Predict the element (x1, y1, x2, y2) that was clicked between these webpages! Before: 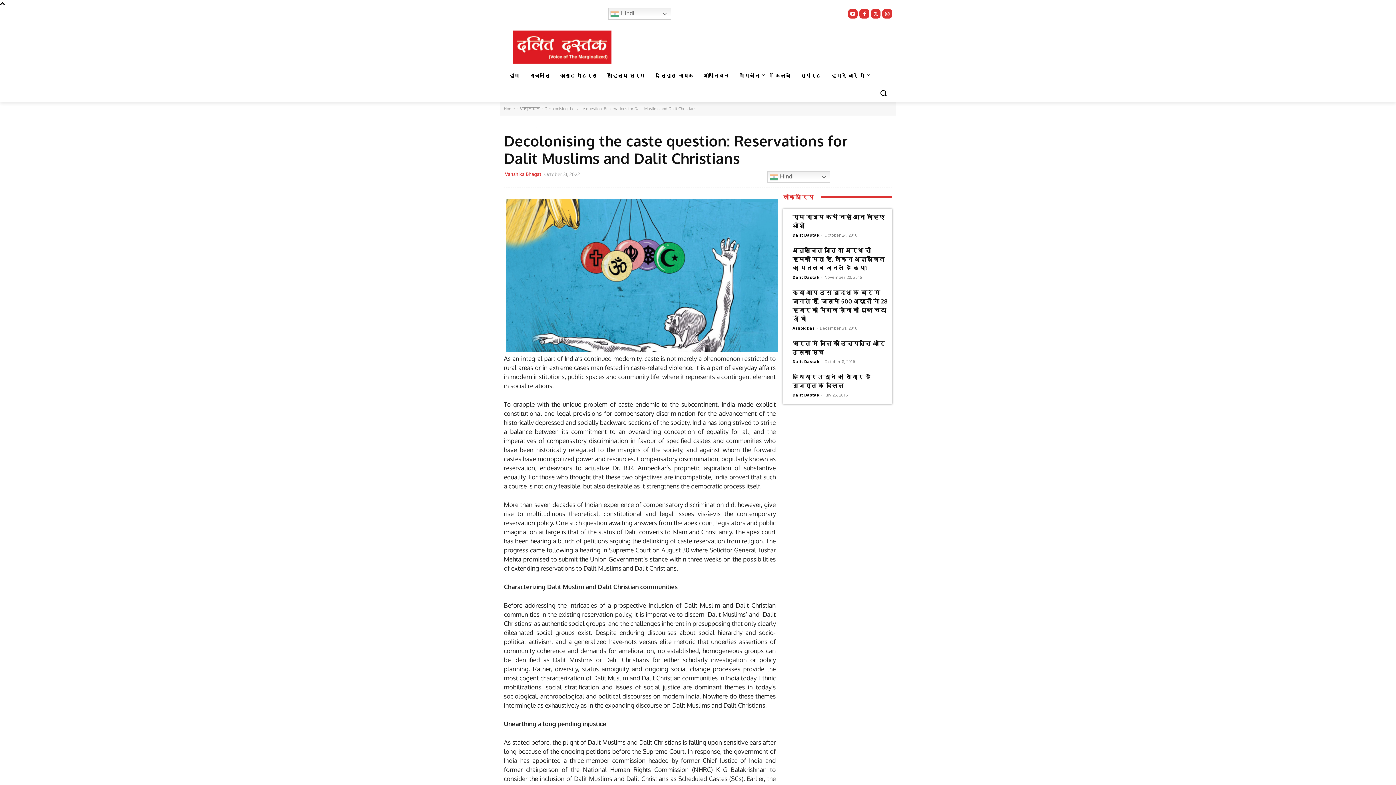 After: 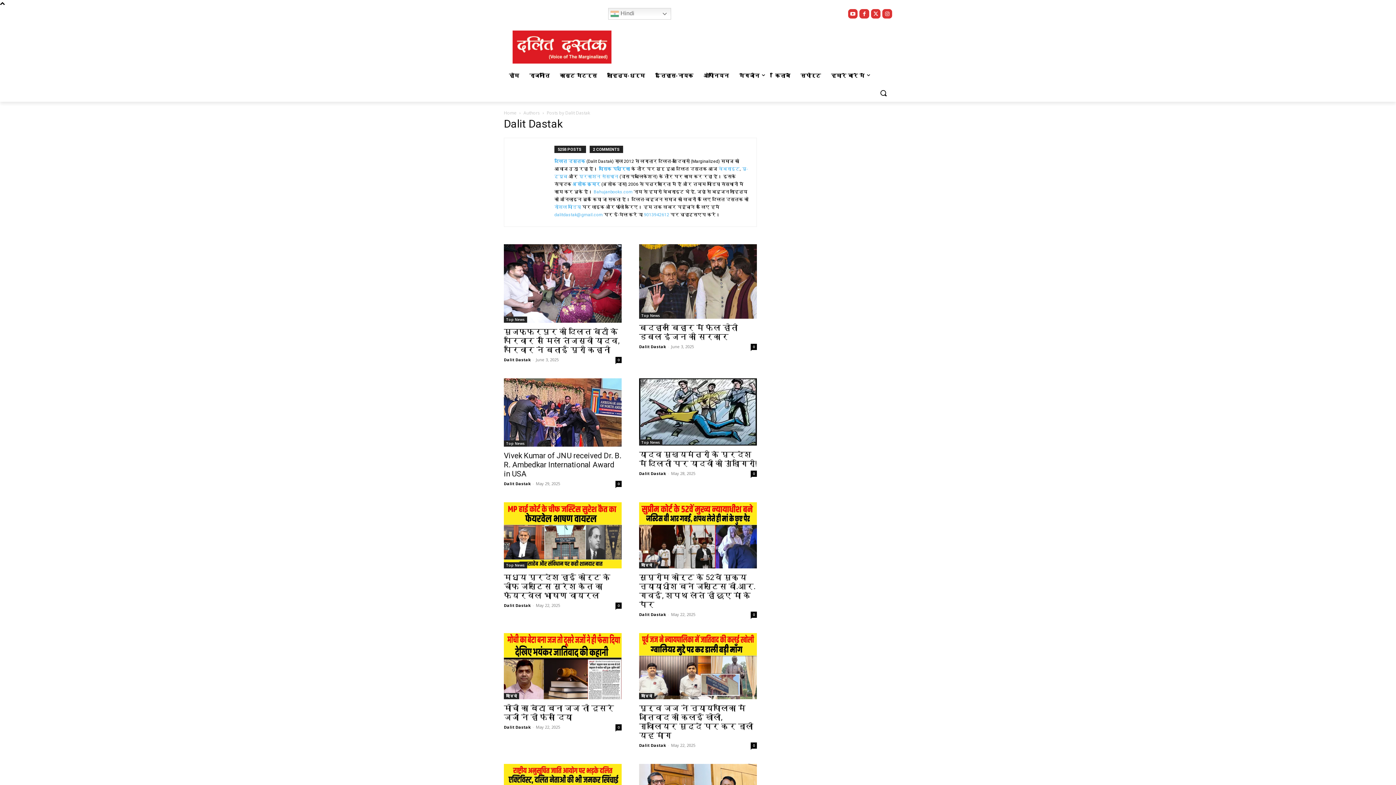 Action: bbox: (792, 232, 819, 237) label: Dalit Dastak